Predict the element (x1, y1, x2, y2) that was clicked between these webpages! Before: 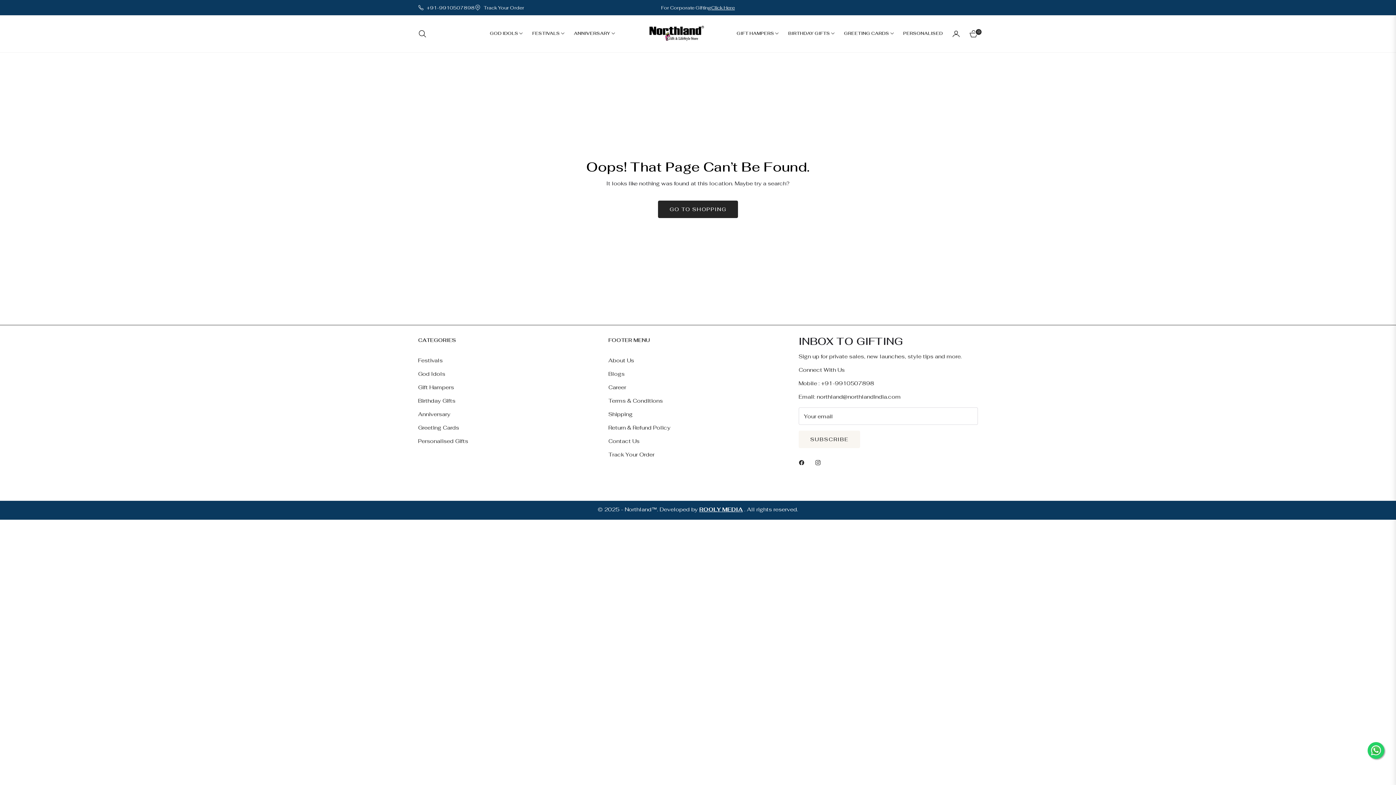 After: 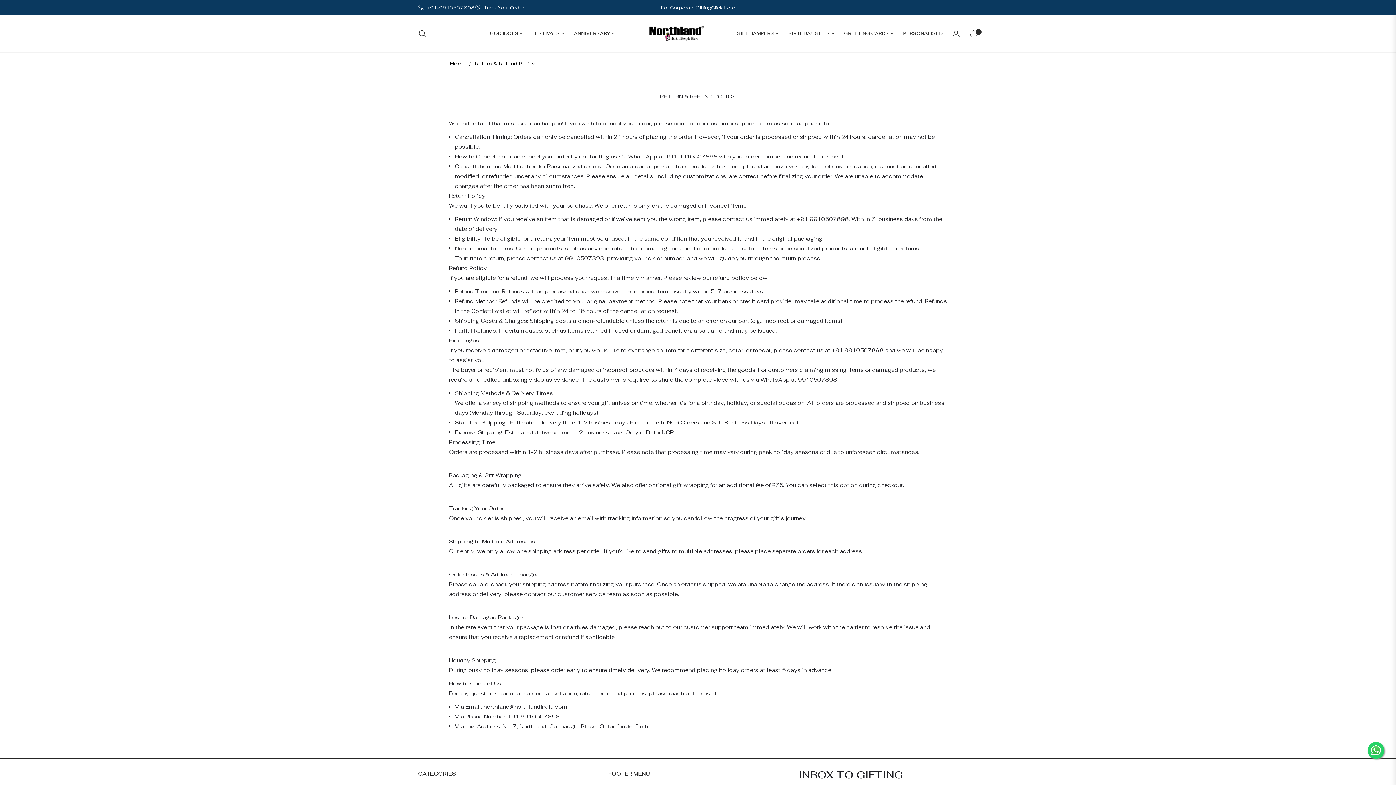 Action: bbox: (608, 424, 670, 431) label: Return & Refund Policy